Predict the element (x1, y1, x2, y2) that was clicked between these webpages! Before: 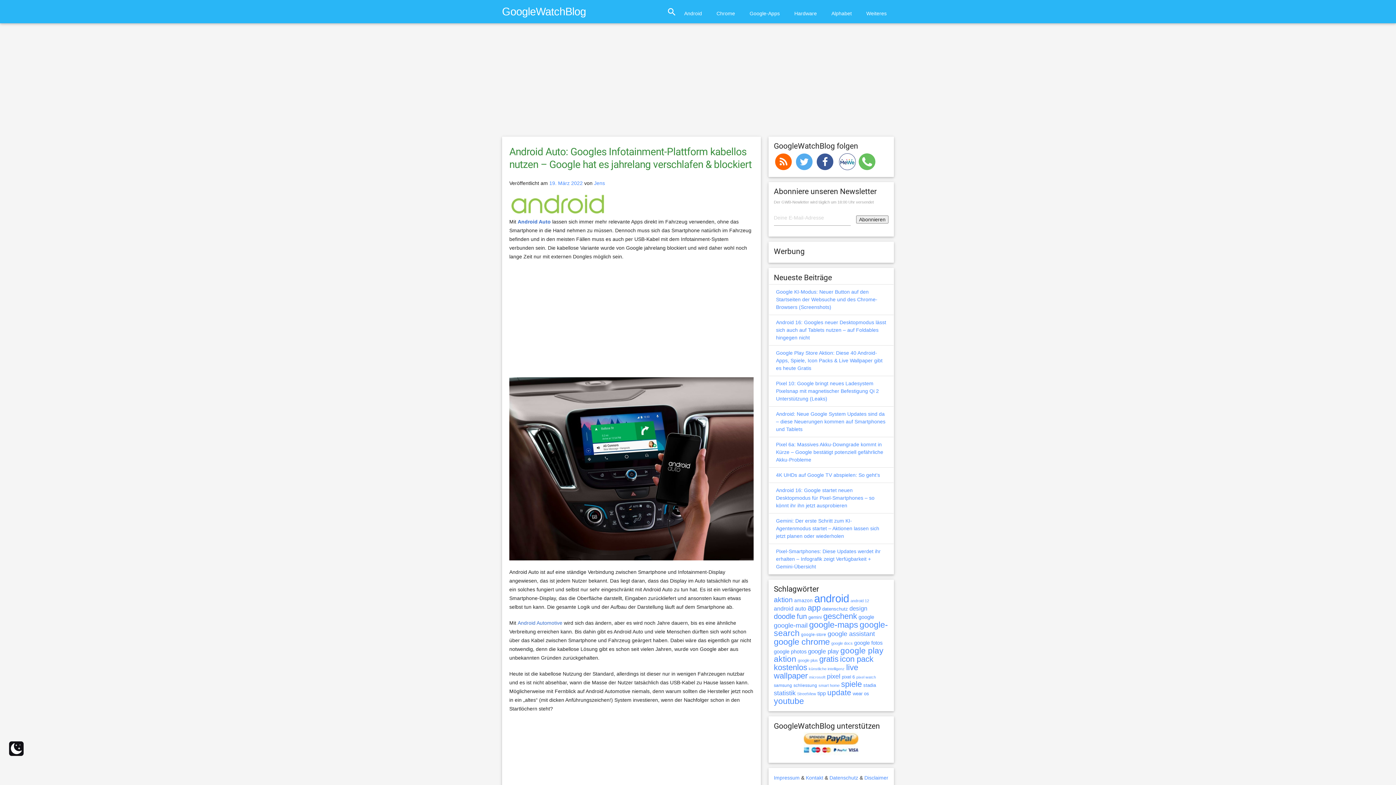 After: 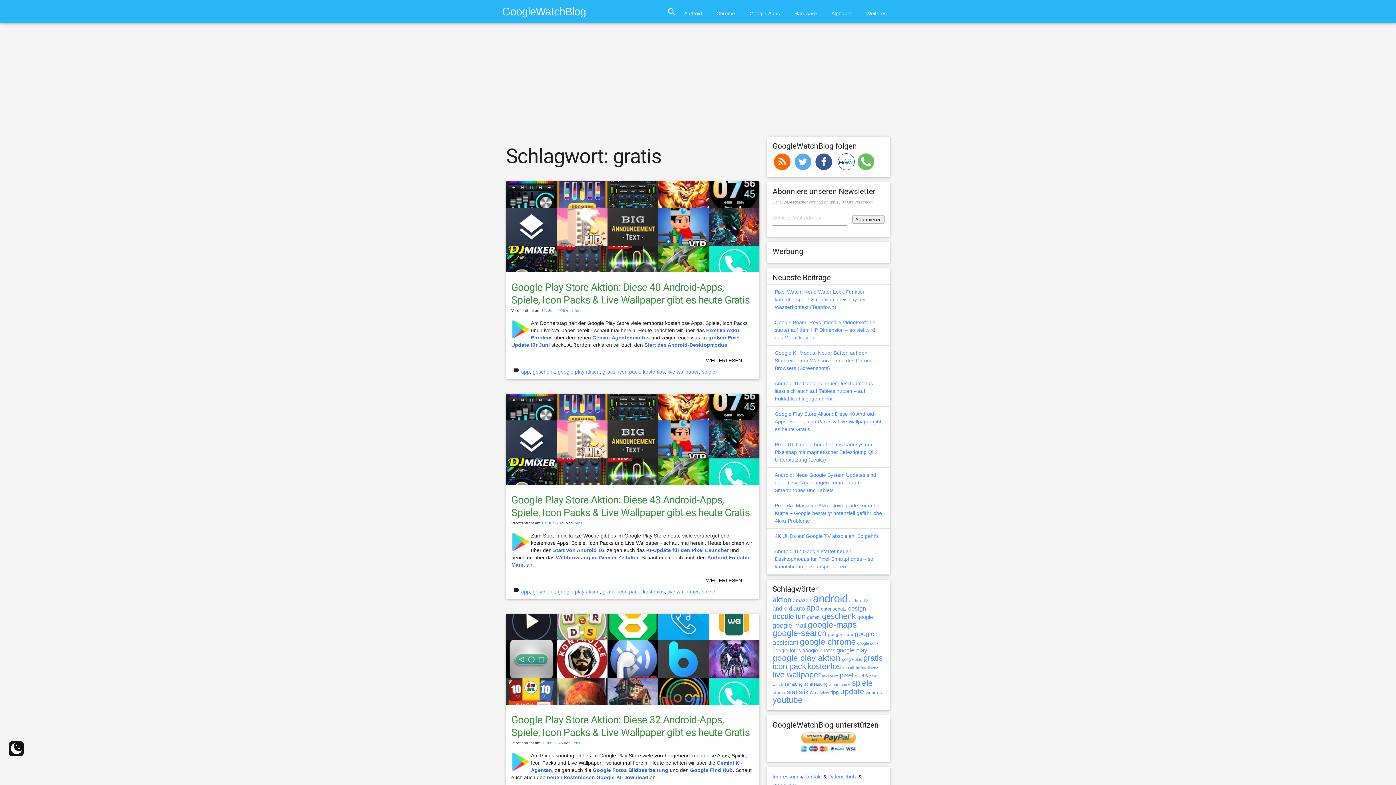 Action: label: gratis (1.623 Einträge) bbox: (819, 654, 838, 664)